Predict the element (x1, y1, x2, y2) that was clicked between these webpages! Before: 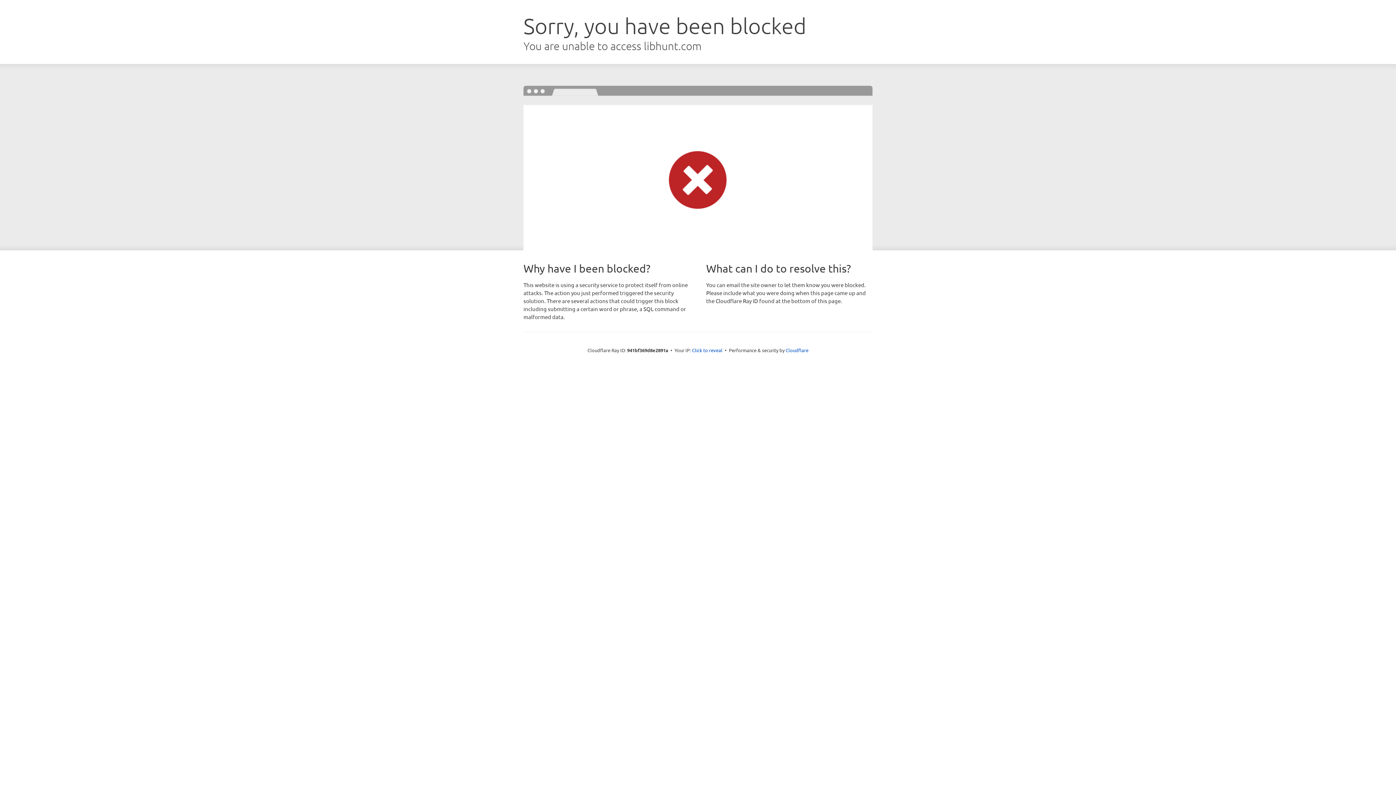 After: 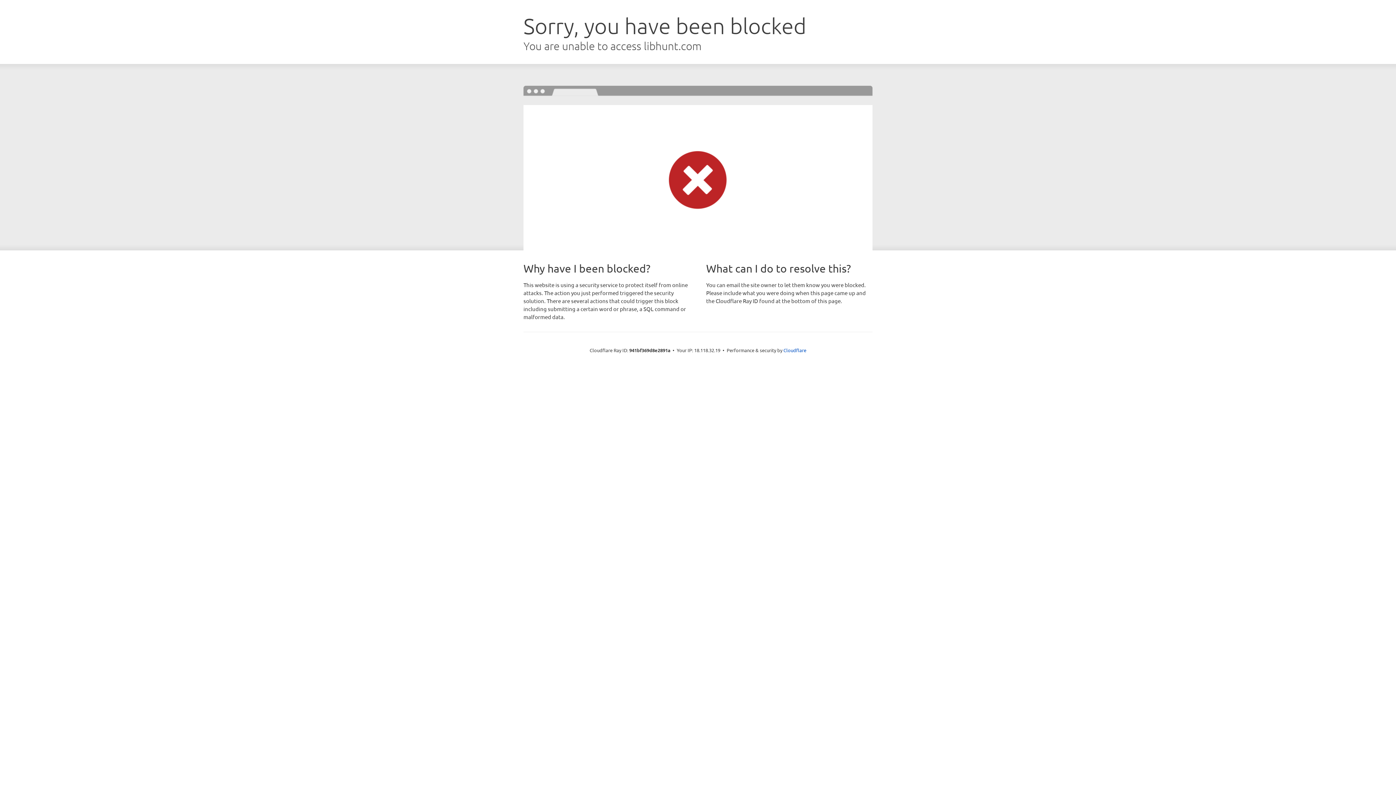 Action: label: Click to reveal bbox: (692, 346, 722, 353)